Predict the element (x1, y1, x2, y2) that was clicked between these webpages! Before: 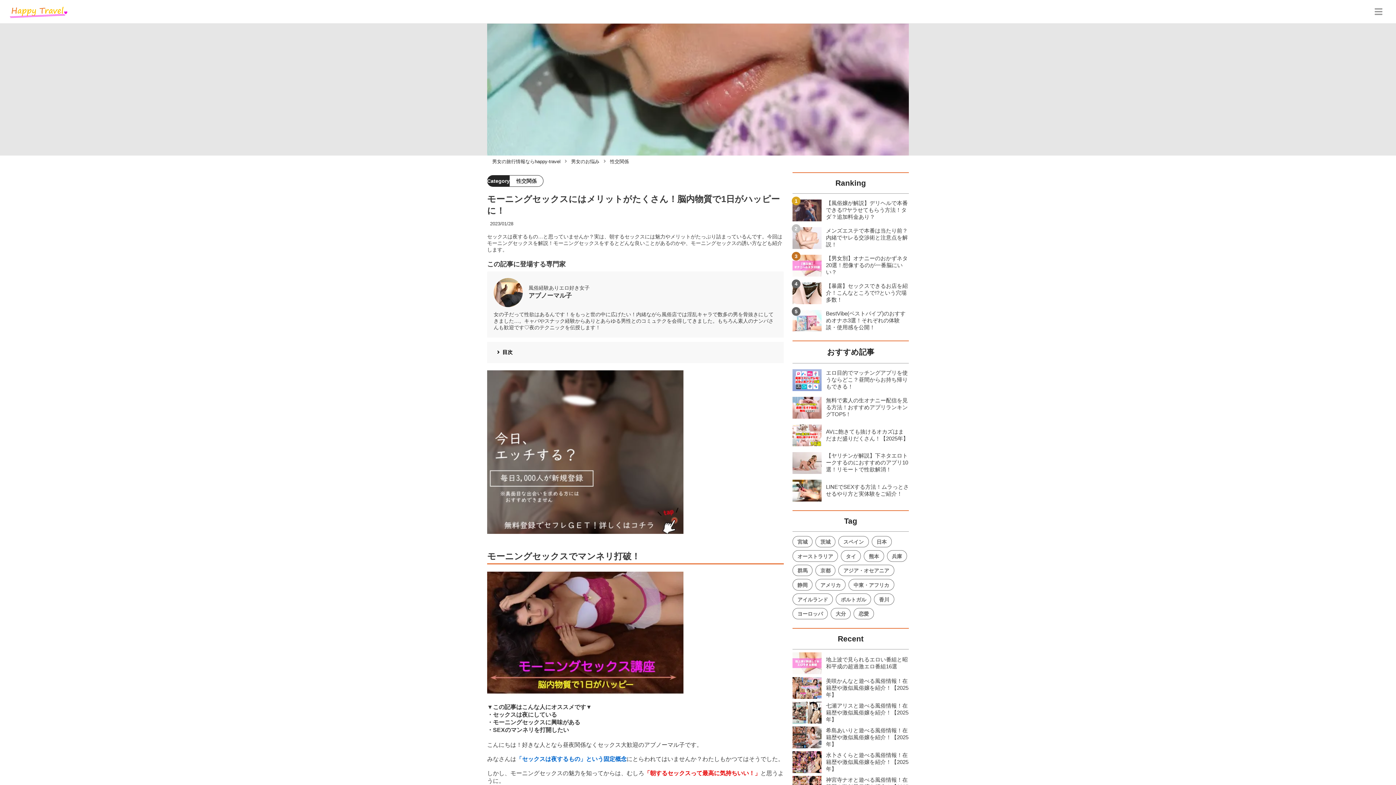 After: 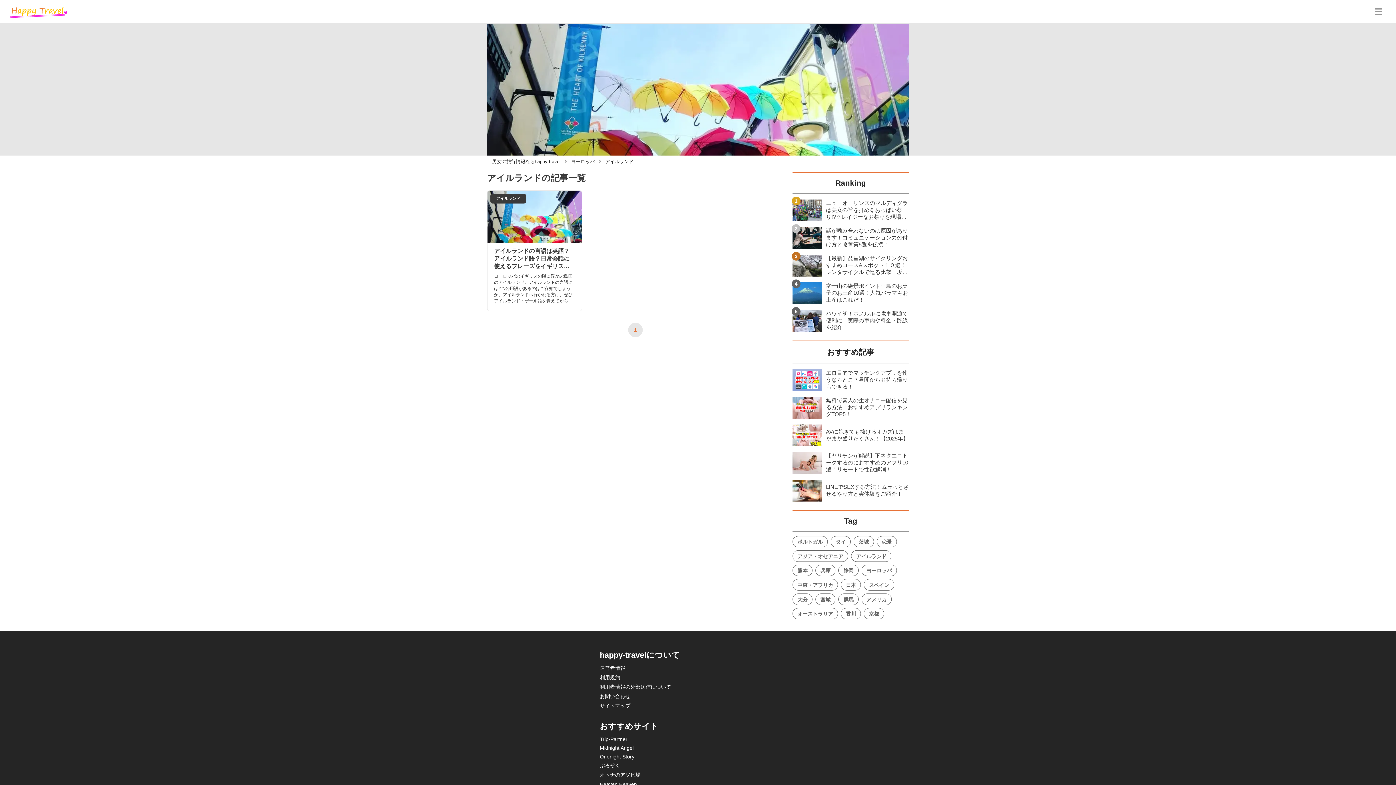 Action: label: アイルランド bbox: (792, 593, 833, 605)